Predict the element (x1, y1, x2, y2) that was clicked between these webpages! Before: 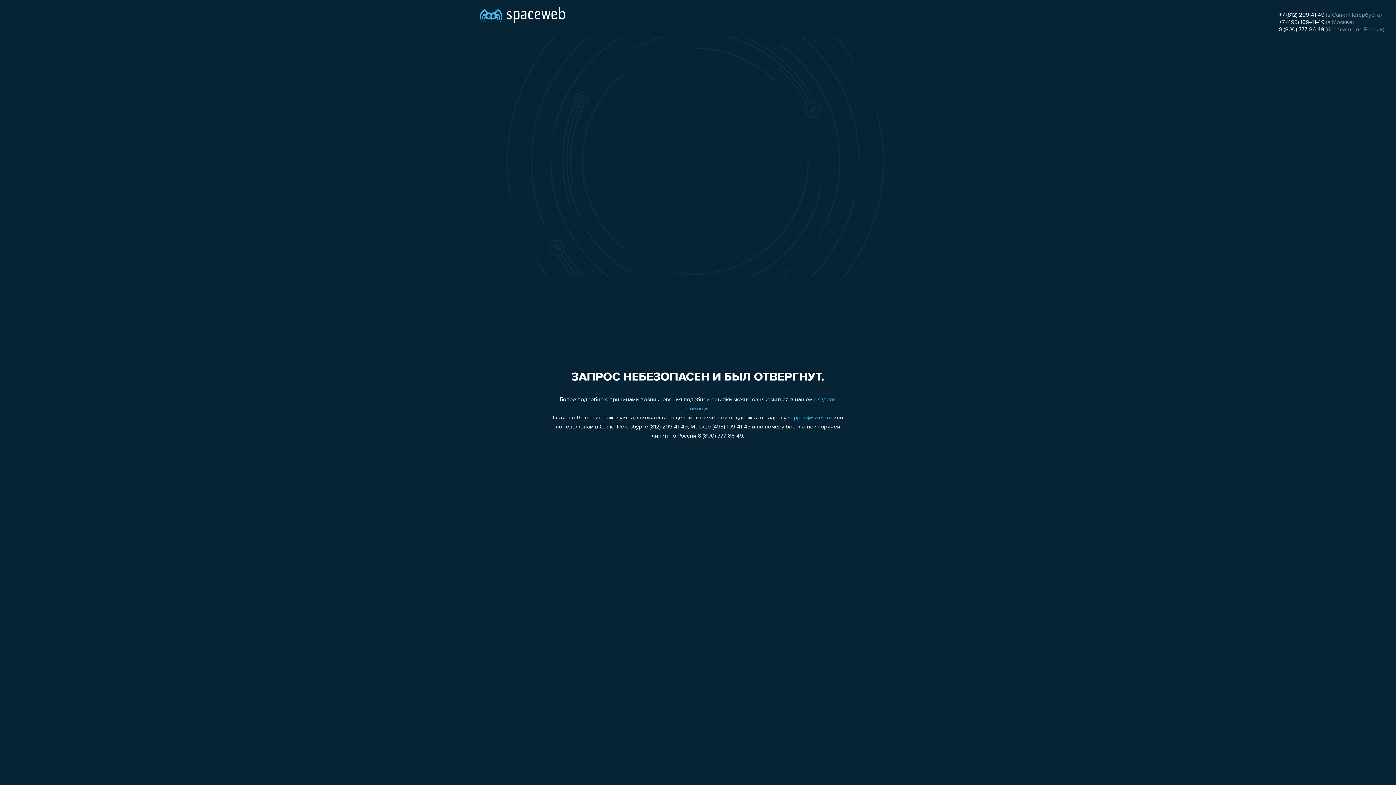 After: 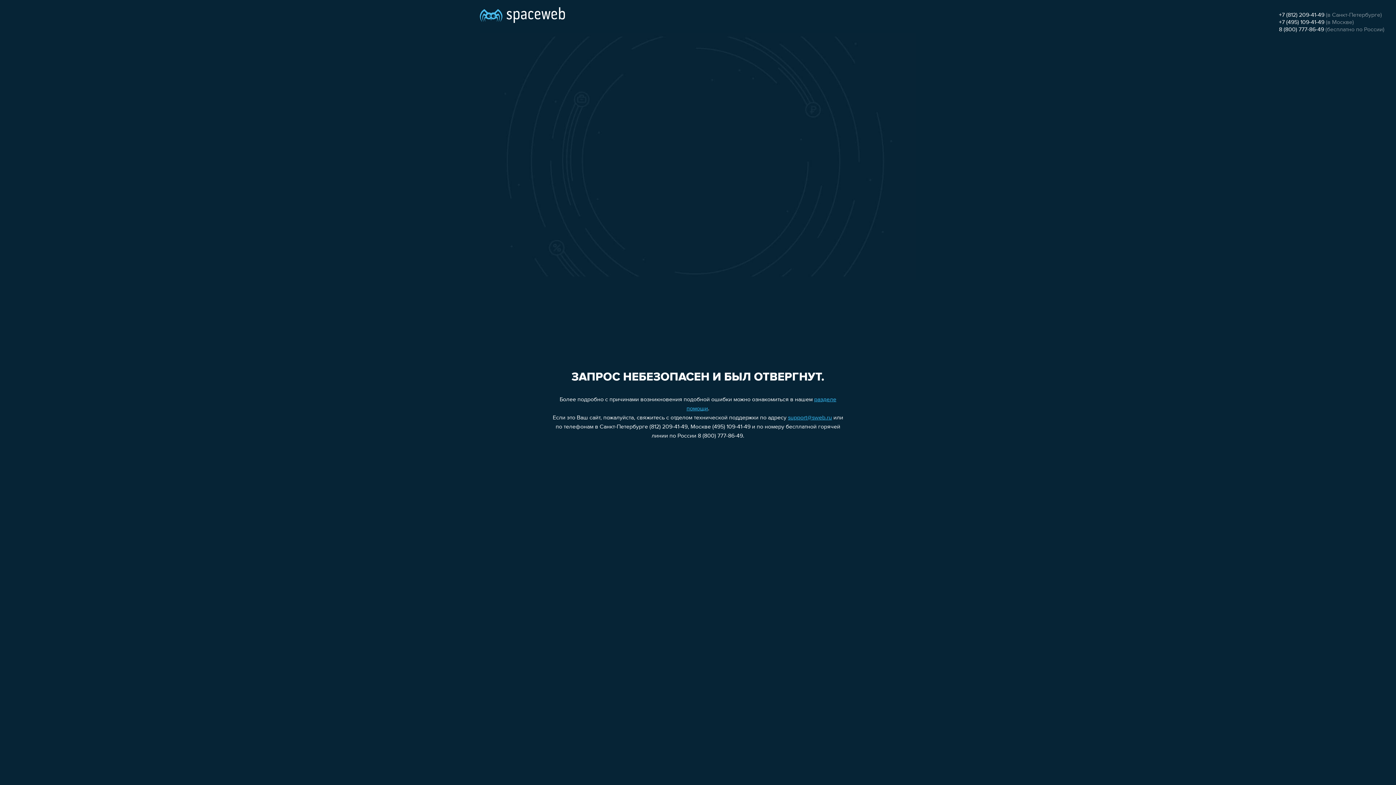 Action: label: 8 (800) 777-86-49 bbox: (1279, 26, 1324, 32)